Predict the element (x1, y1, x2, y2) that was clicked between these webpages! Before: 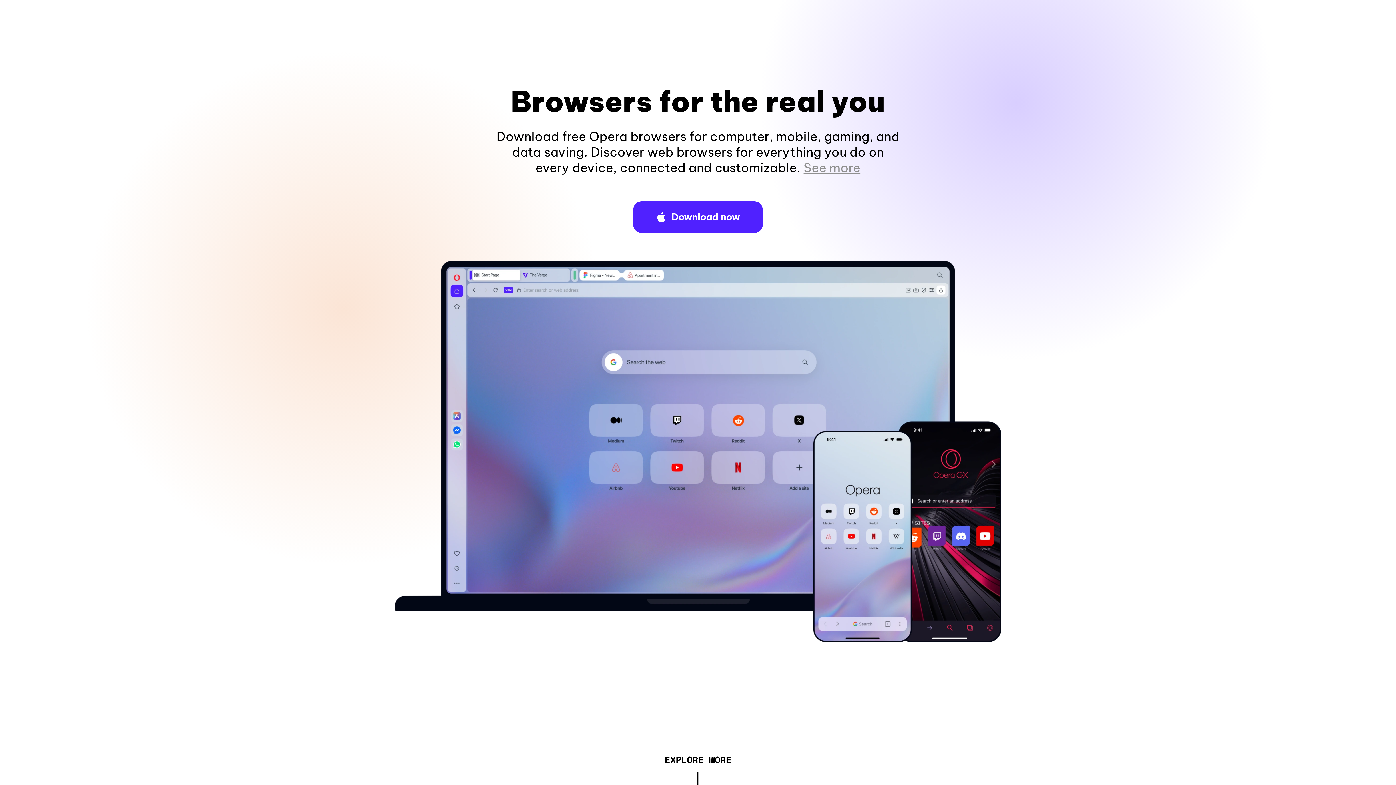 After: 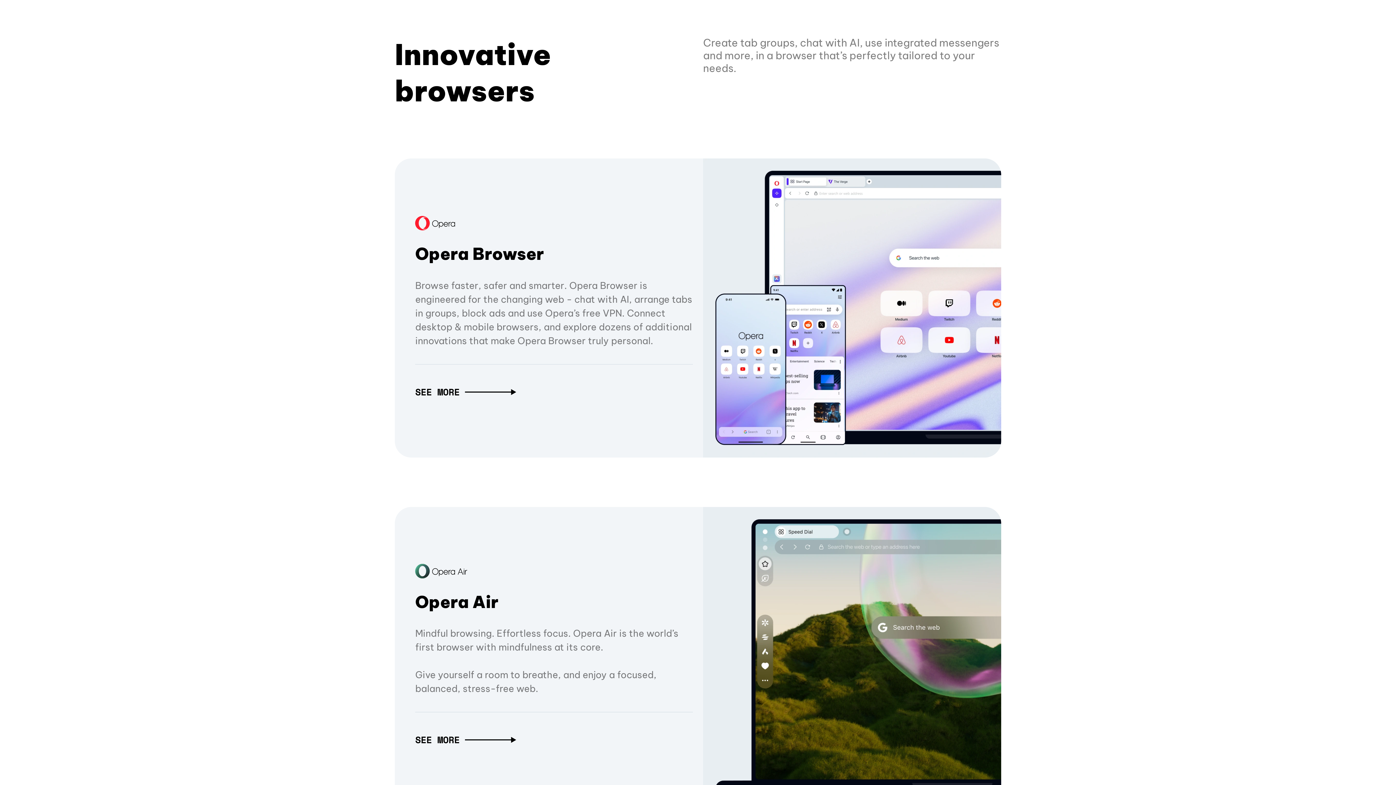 Action: bbox: (664, 757, 731, 765) label: EXPLORE MORE